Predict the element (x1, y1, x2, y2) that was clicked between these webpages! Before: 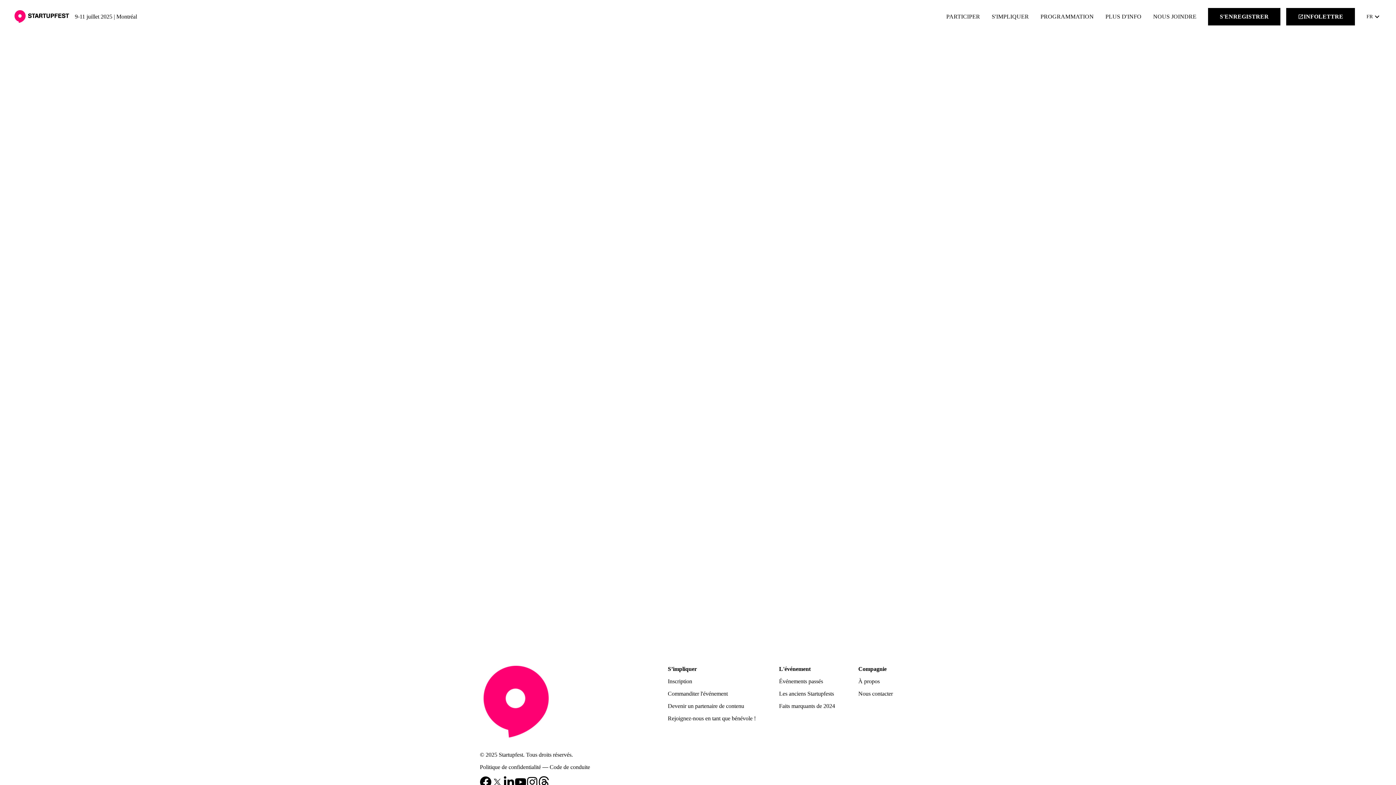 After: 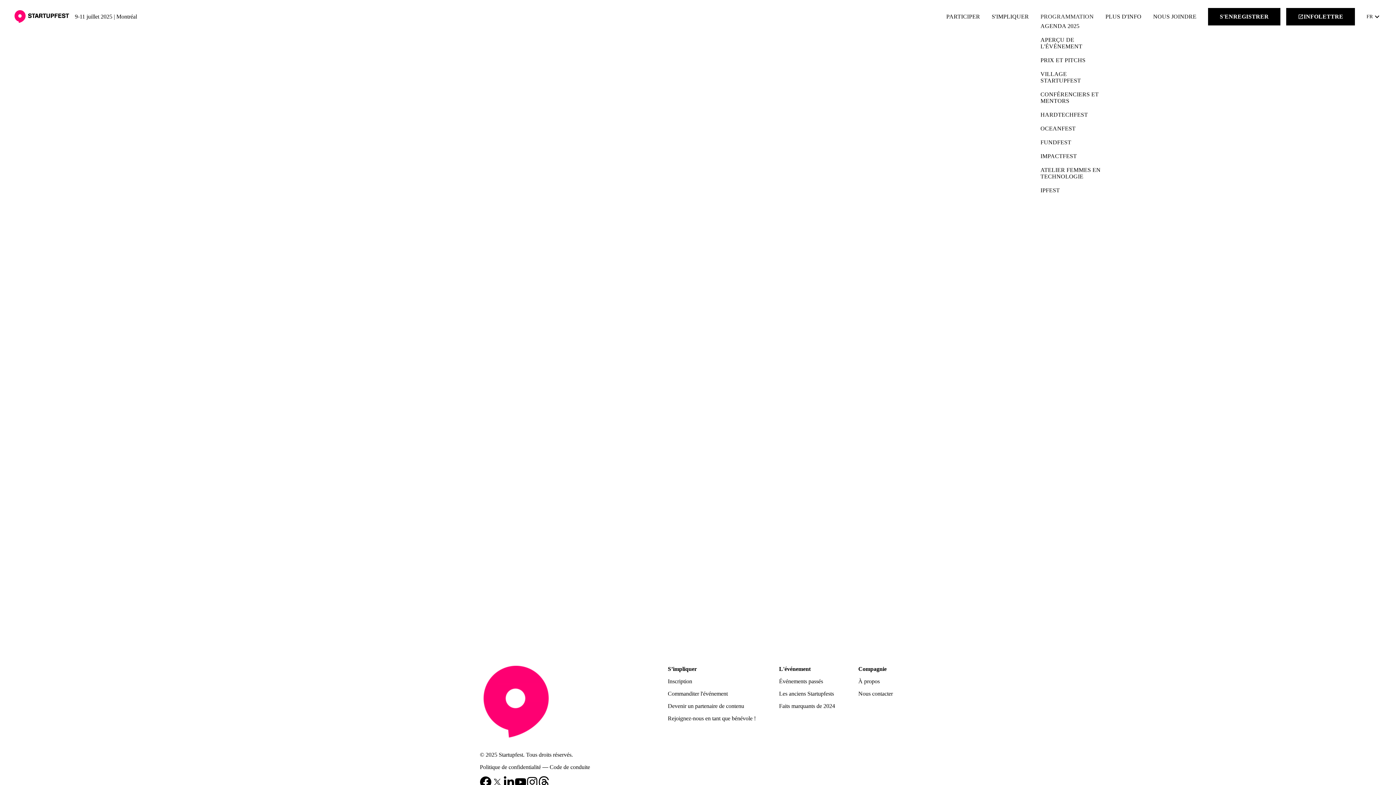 Action: bbox: (1040, 13, 1094, 19) label: PROGRAMMATION